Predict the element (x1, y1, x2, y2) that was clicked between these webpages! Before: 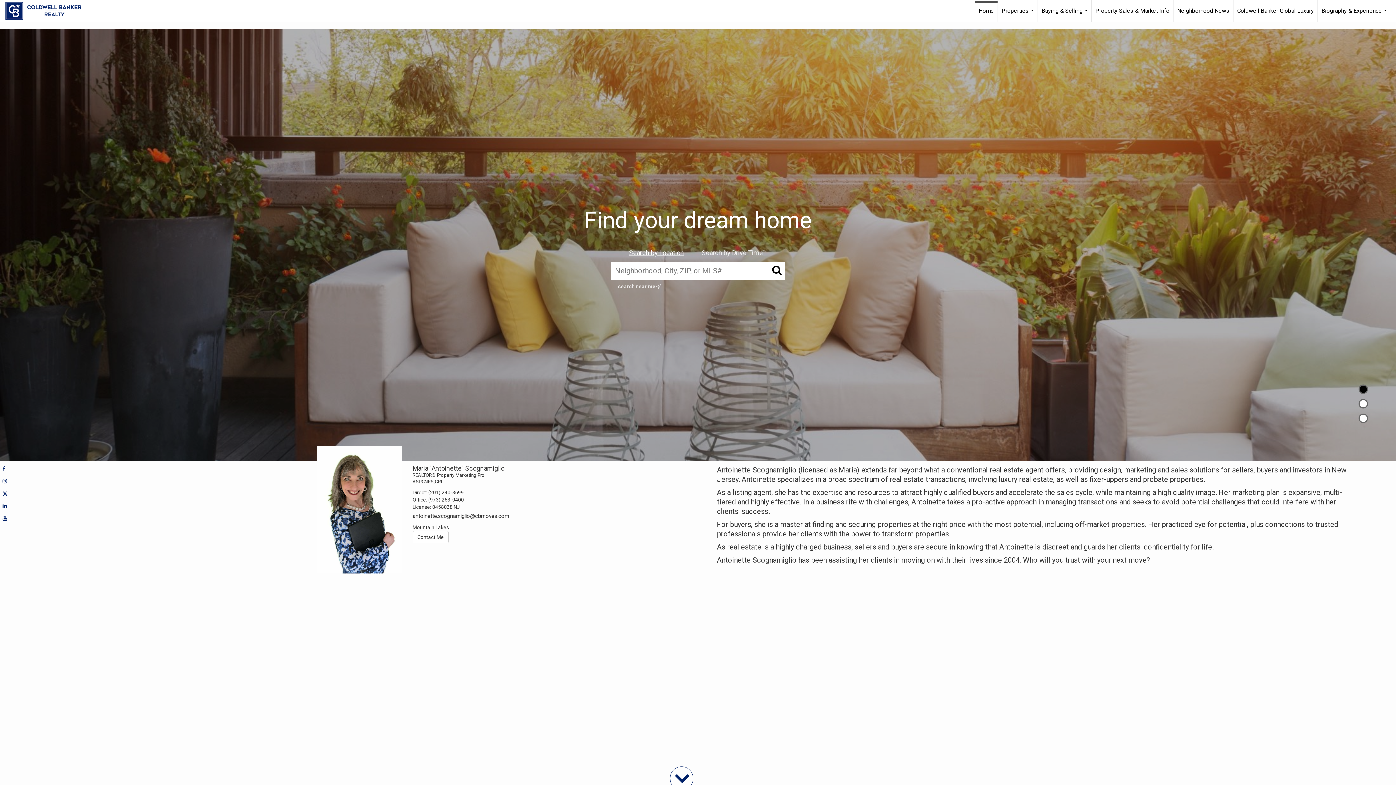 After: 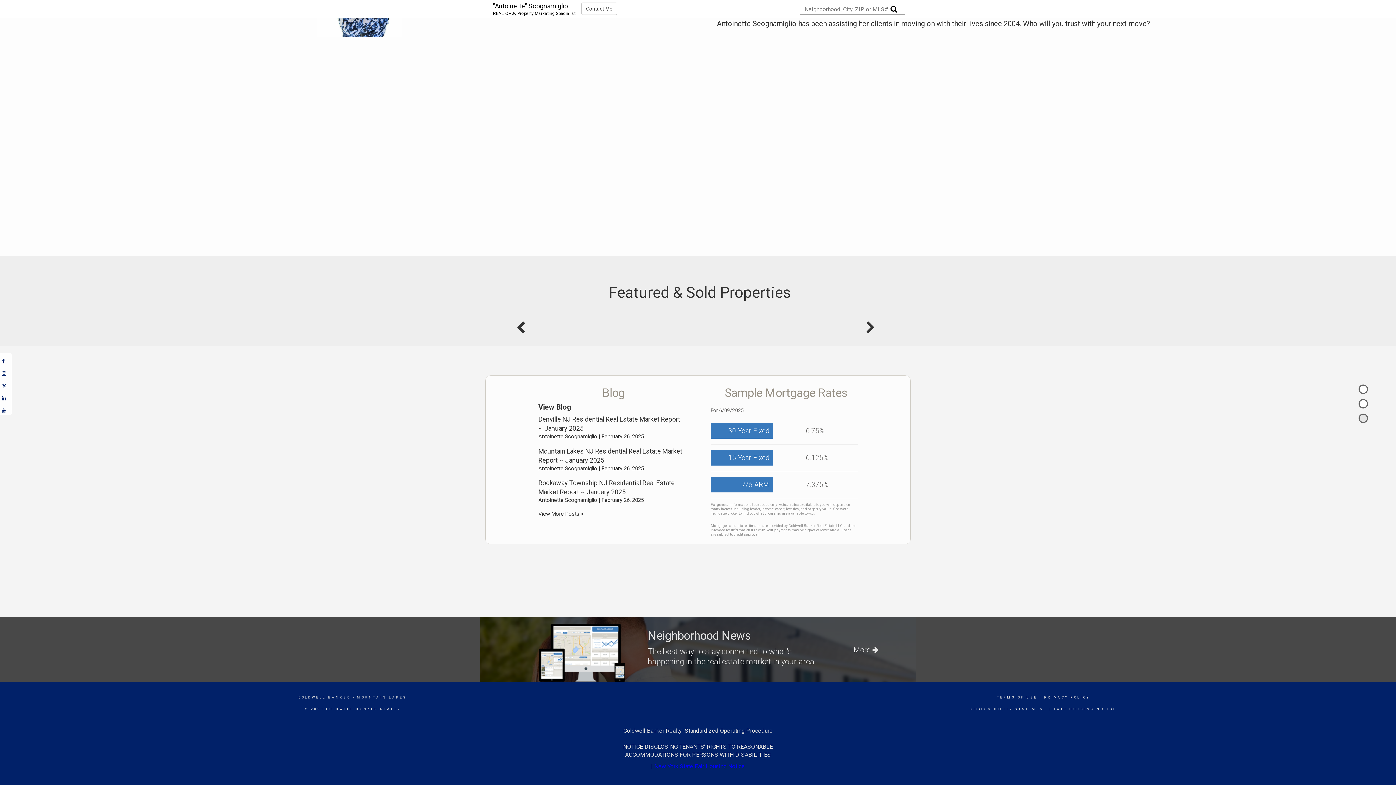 Action: bbox: (1358, 413, 1368, 423)